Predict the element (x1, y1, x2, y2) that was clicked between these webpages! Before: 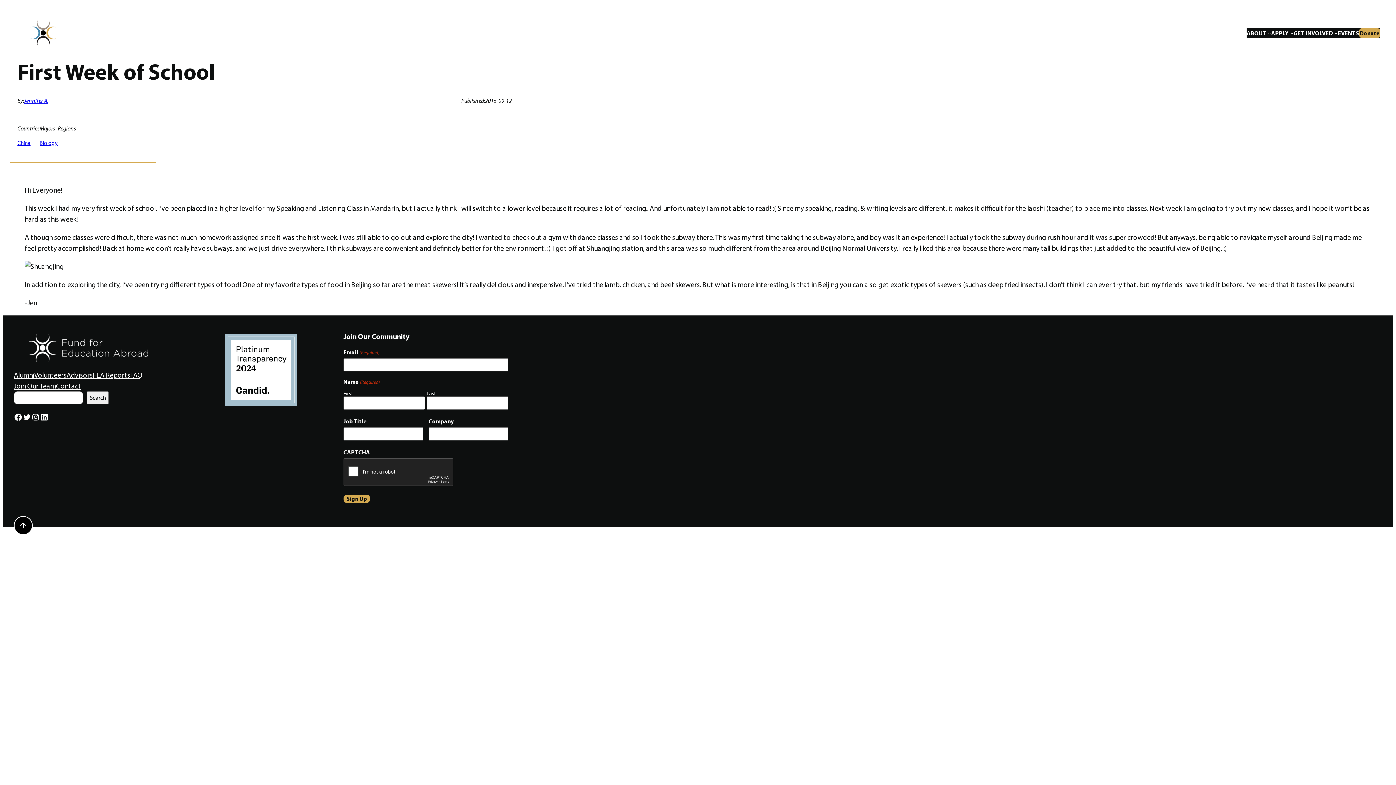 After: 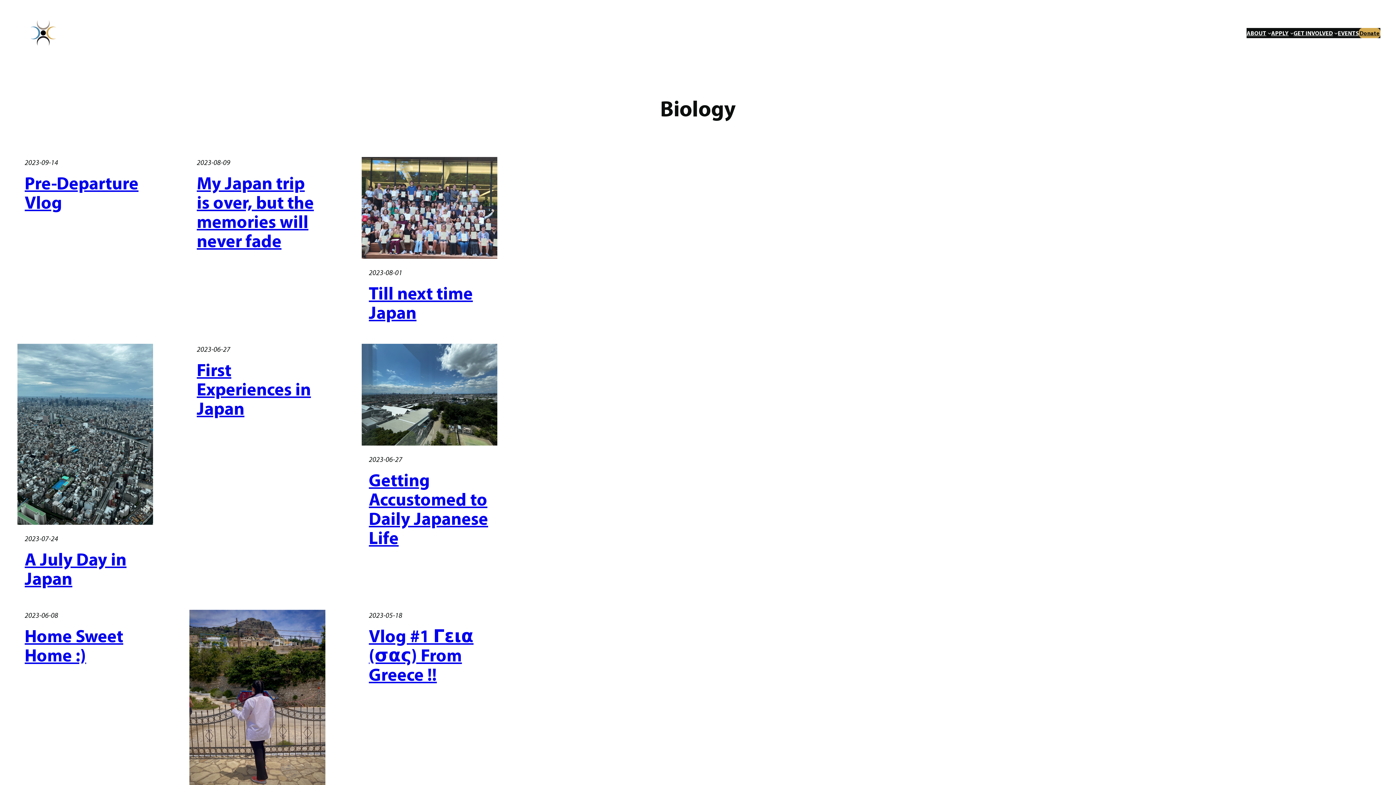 Action: label: Biology bbox: (39, 139, 57, 146)